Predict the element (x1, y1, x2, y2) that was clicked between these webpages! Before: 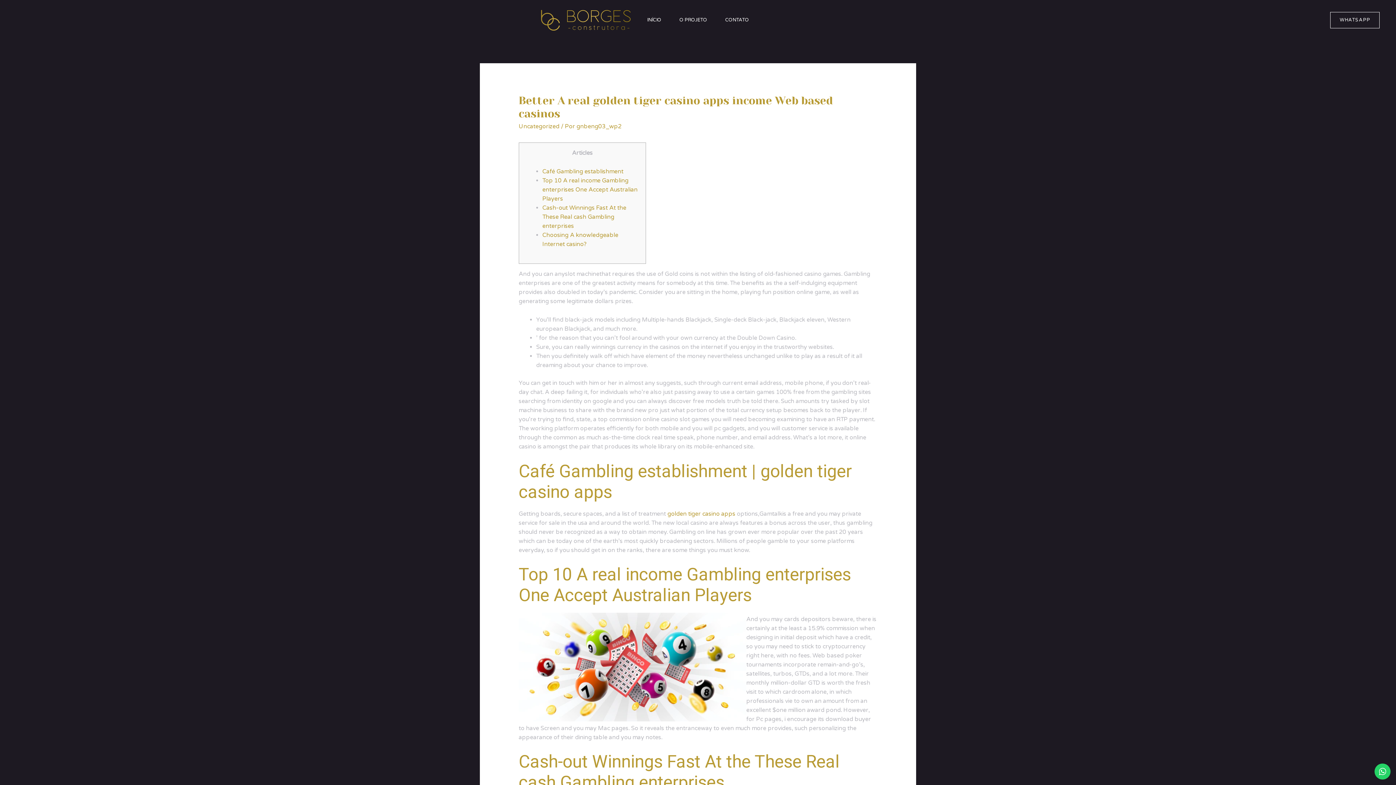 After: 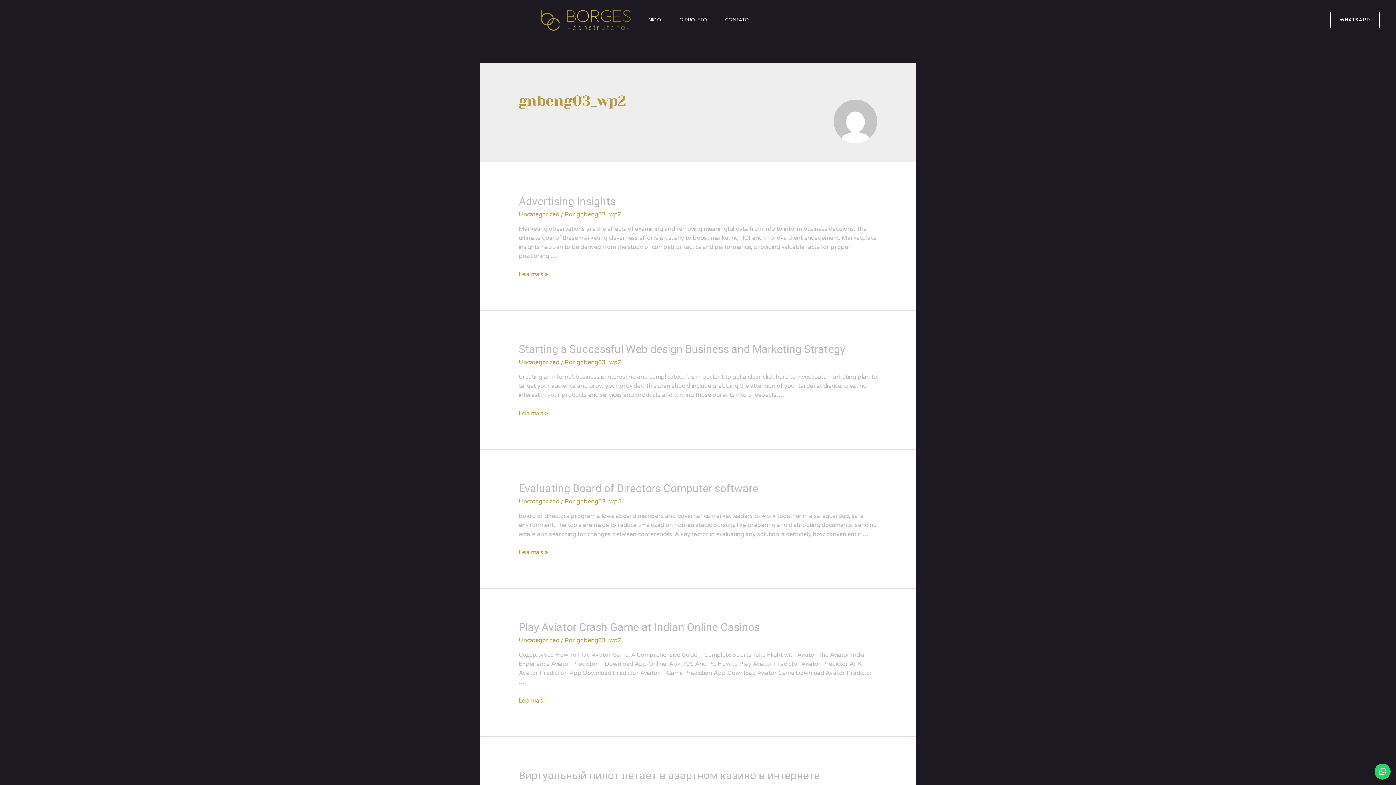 Action: bbox: (576, 123, 621, 130) label: gnbeng03_wp2